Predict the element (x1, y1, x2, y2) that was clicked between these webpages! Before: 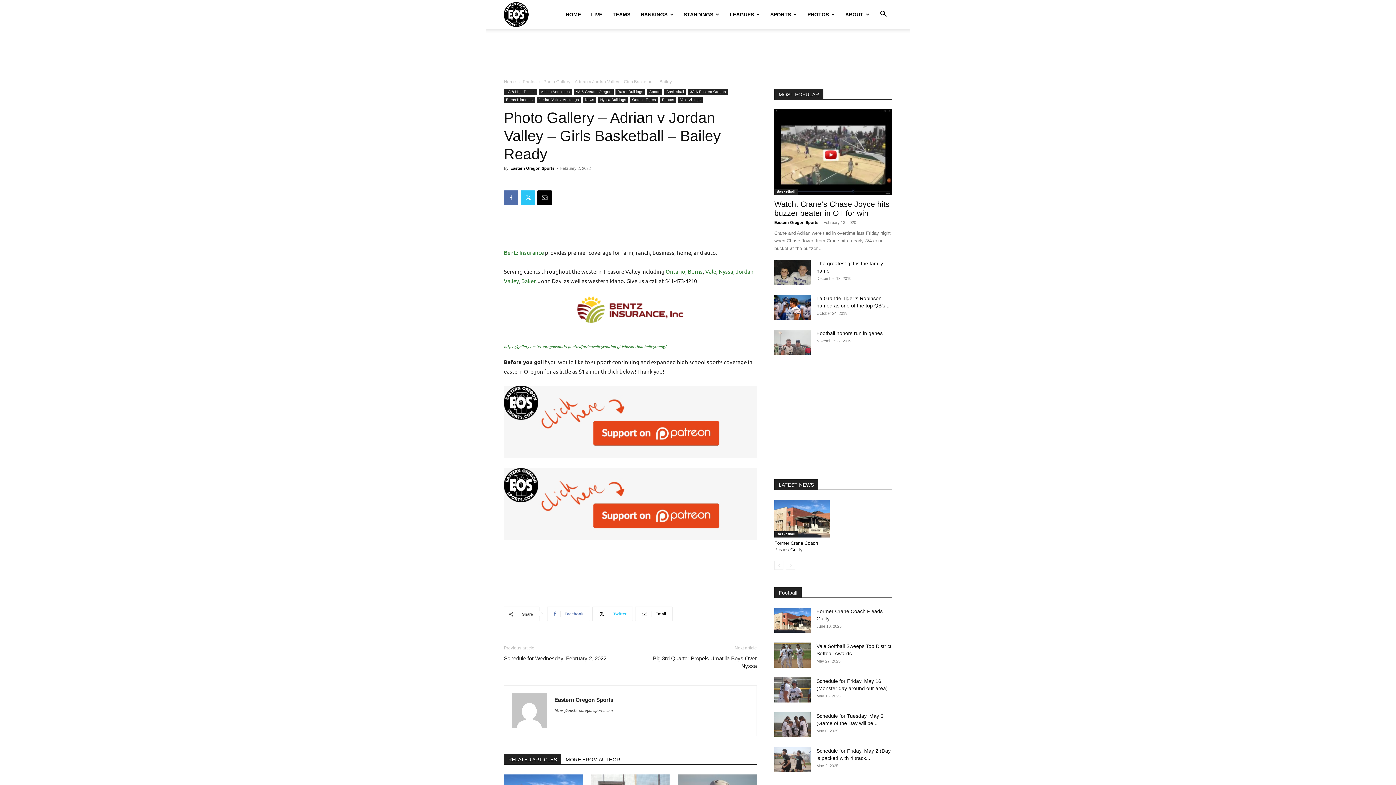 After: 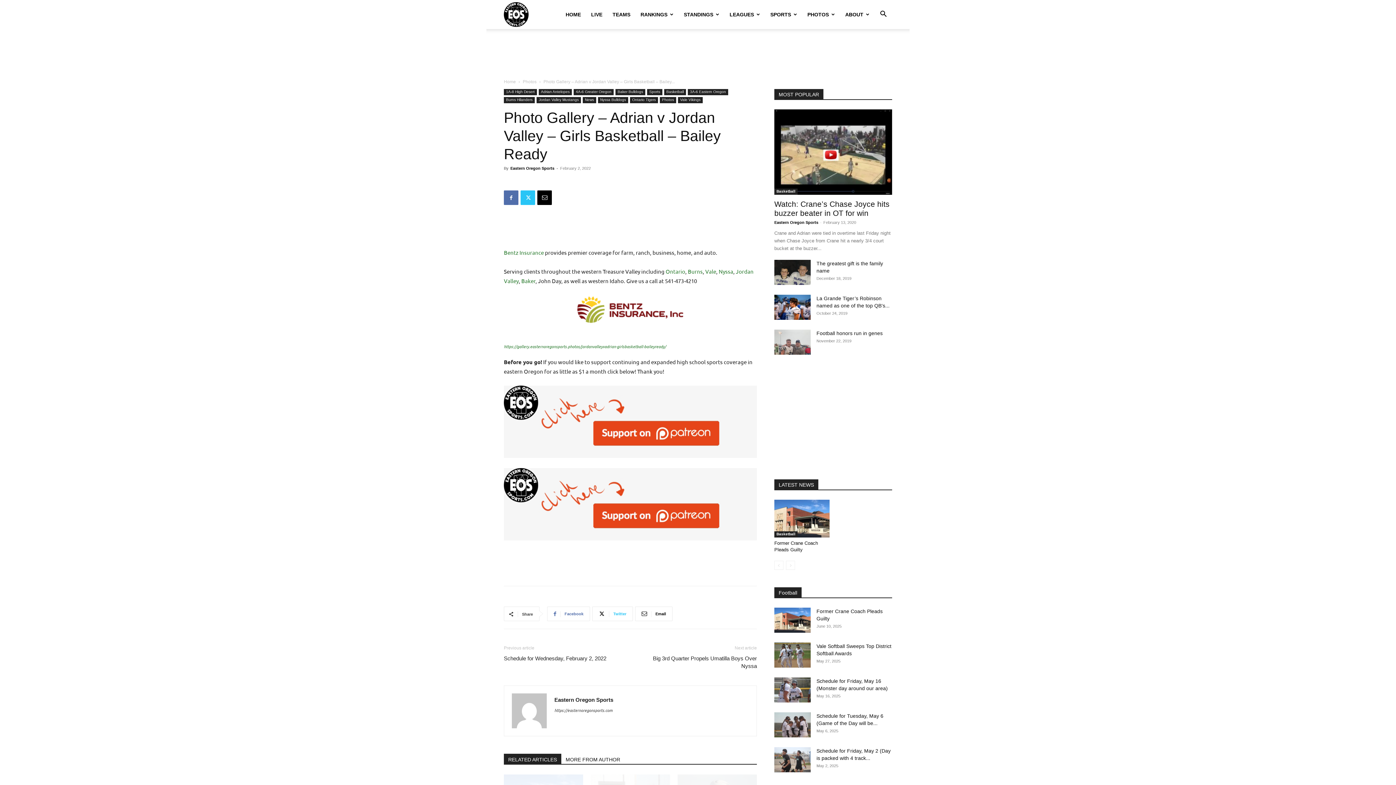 Action: label: RELATED ARTICLES bbox: (504, 754, 561, 764)